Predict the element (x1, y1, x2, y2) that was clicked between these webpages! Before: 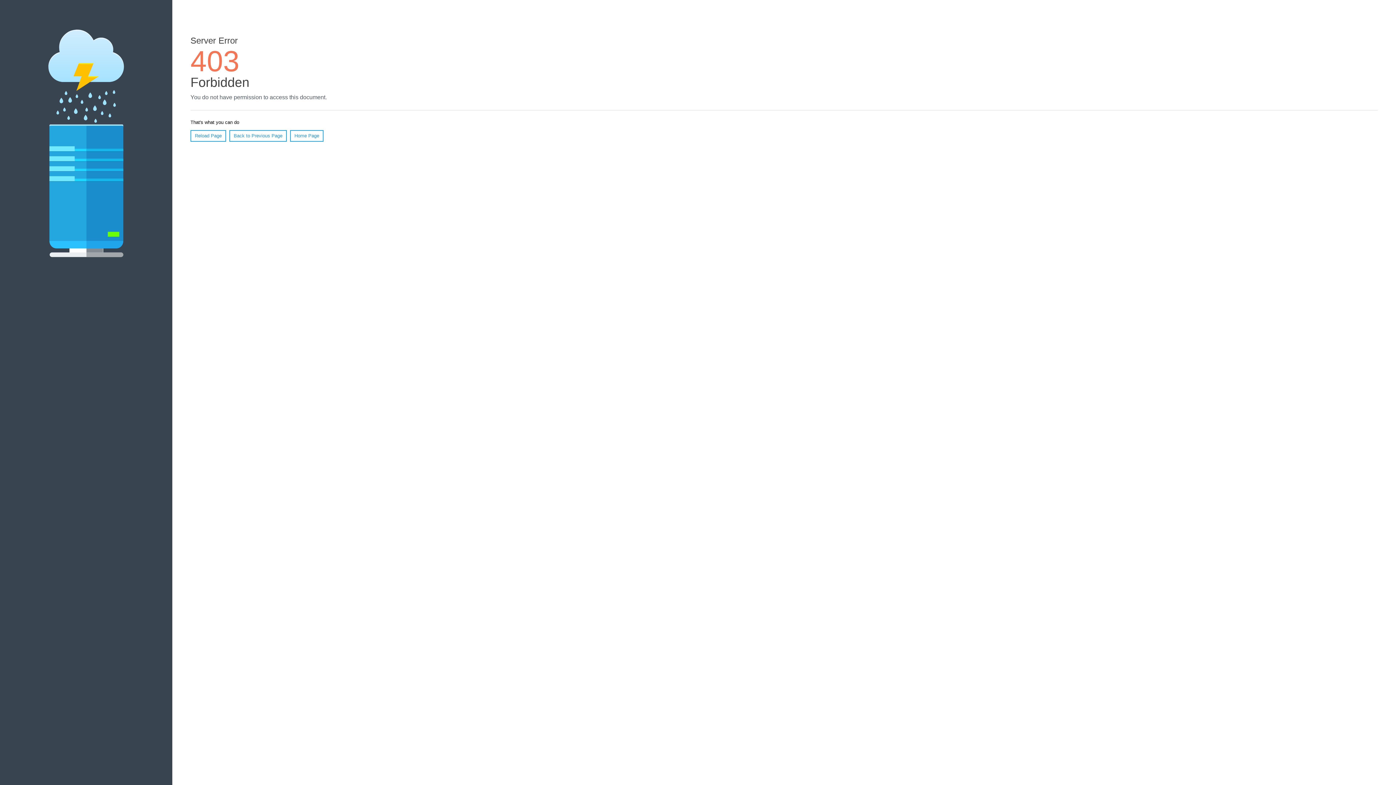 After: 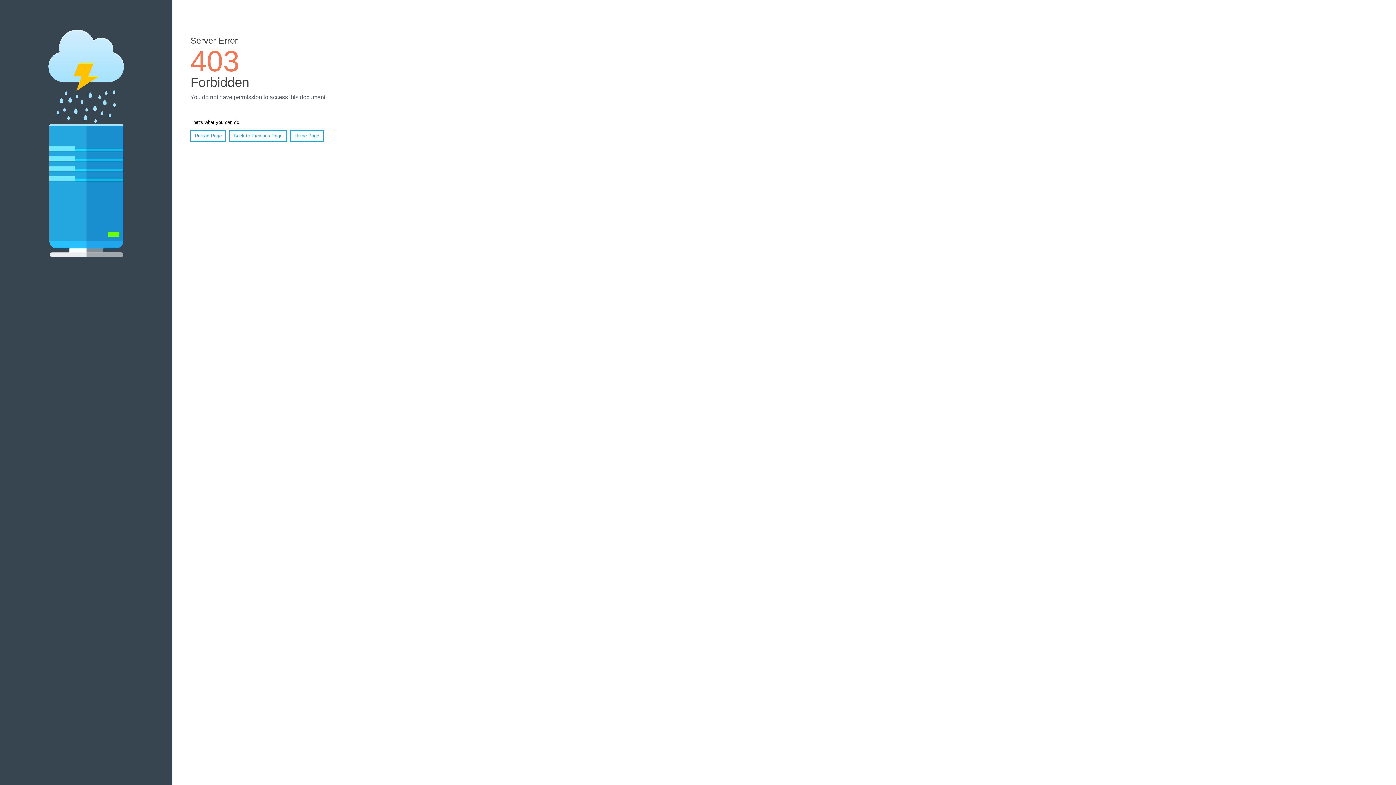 Action: label: Home Page bbox: (290, 130, 323, 141)